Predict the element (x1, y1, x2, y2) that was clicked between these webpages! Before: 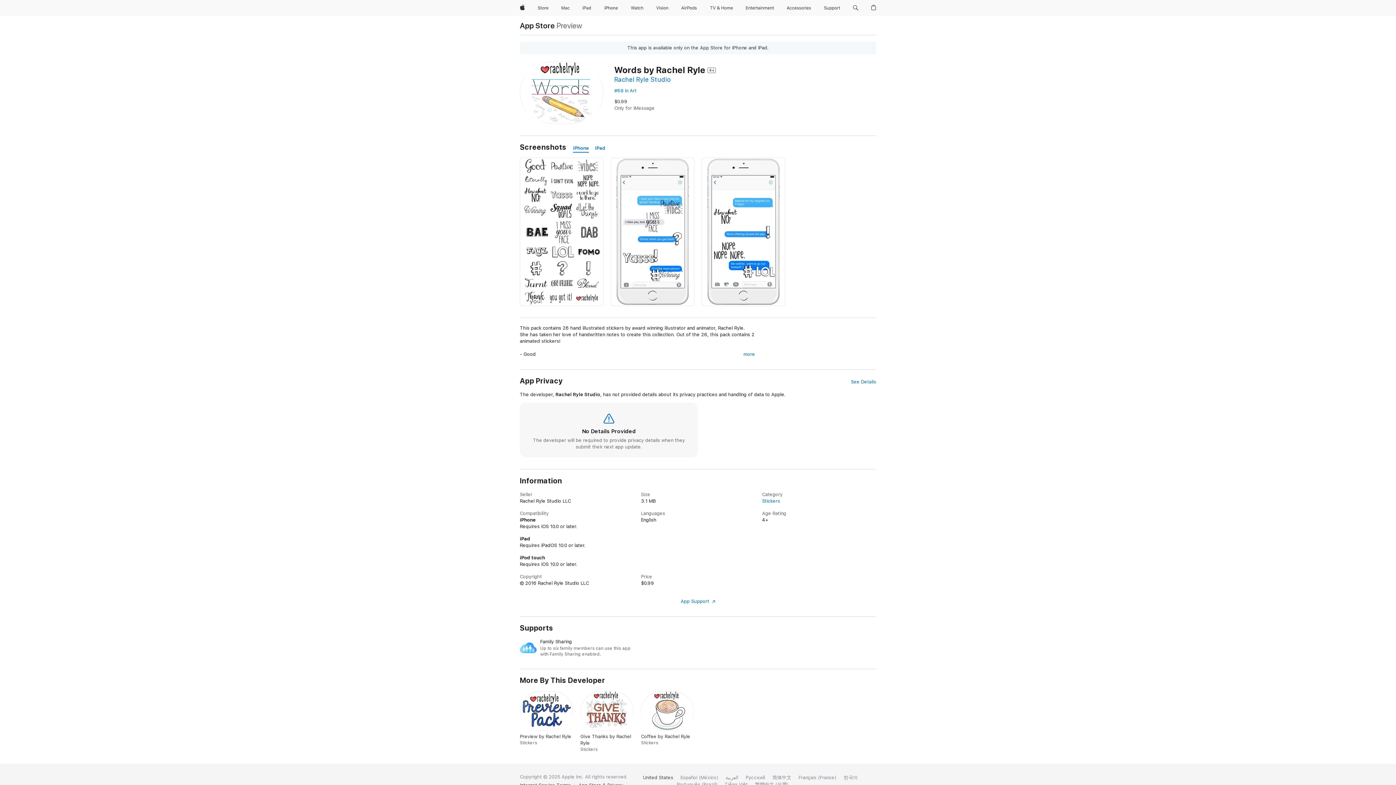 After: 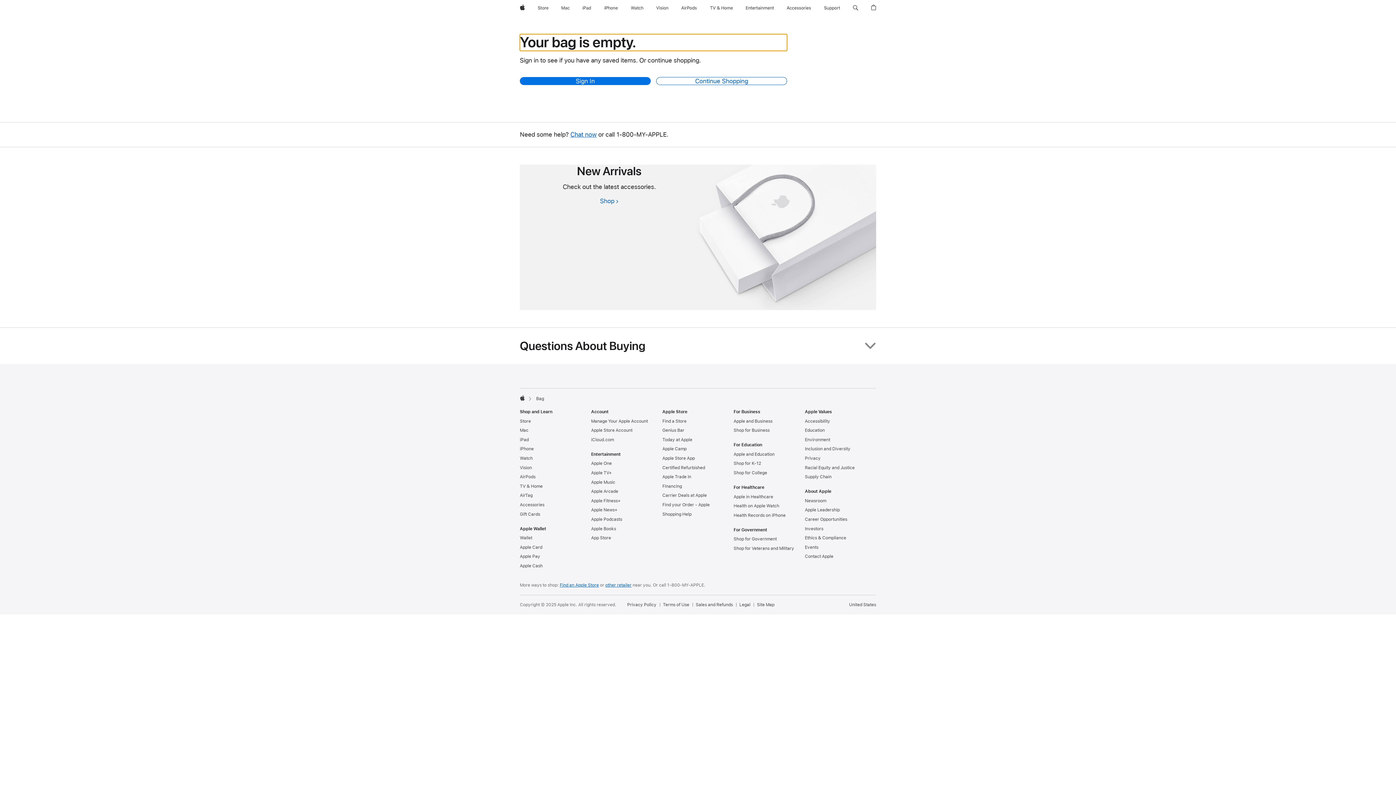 Action: bbox: (868, 0, 879, 16) label: Shopping Bag